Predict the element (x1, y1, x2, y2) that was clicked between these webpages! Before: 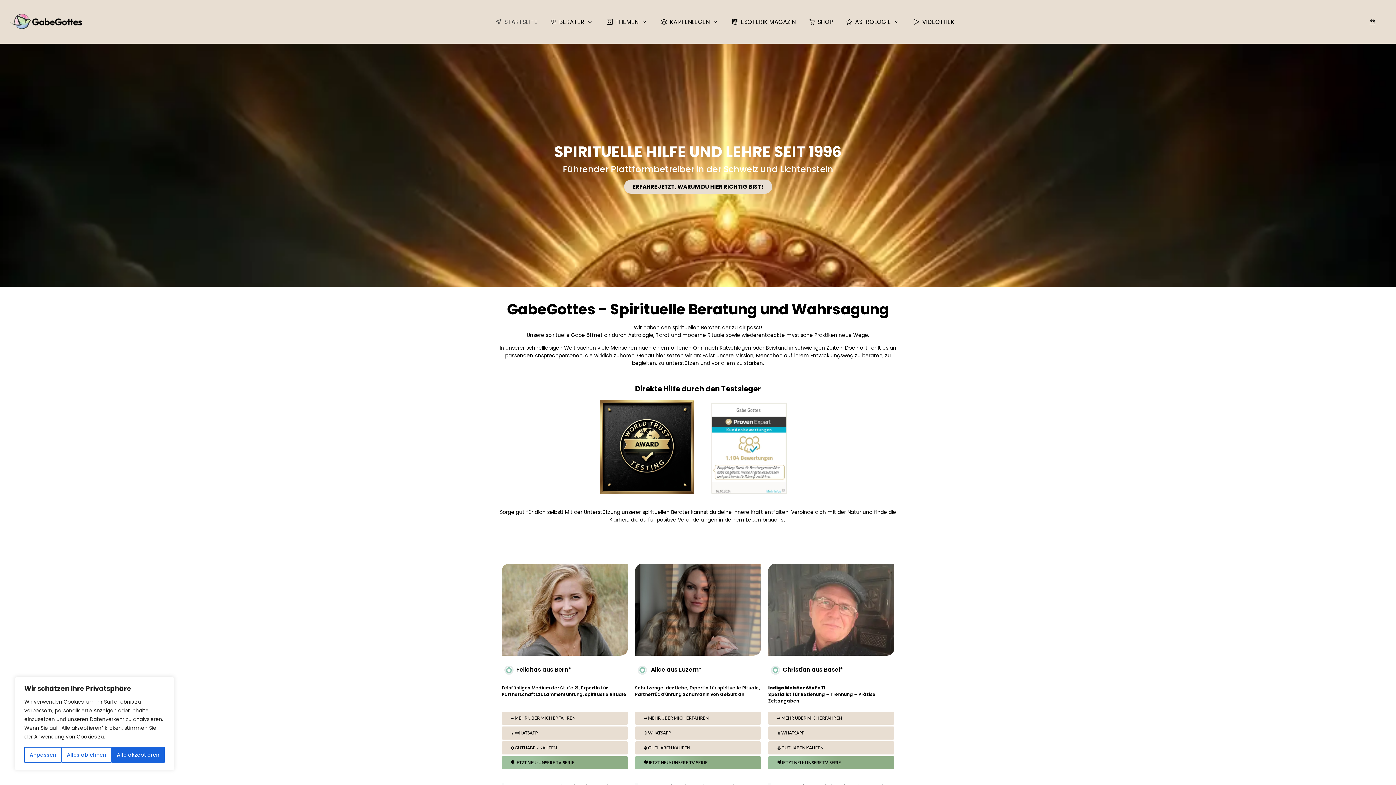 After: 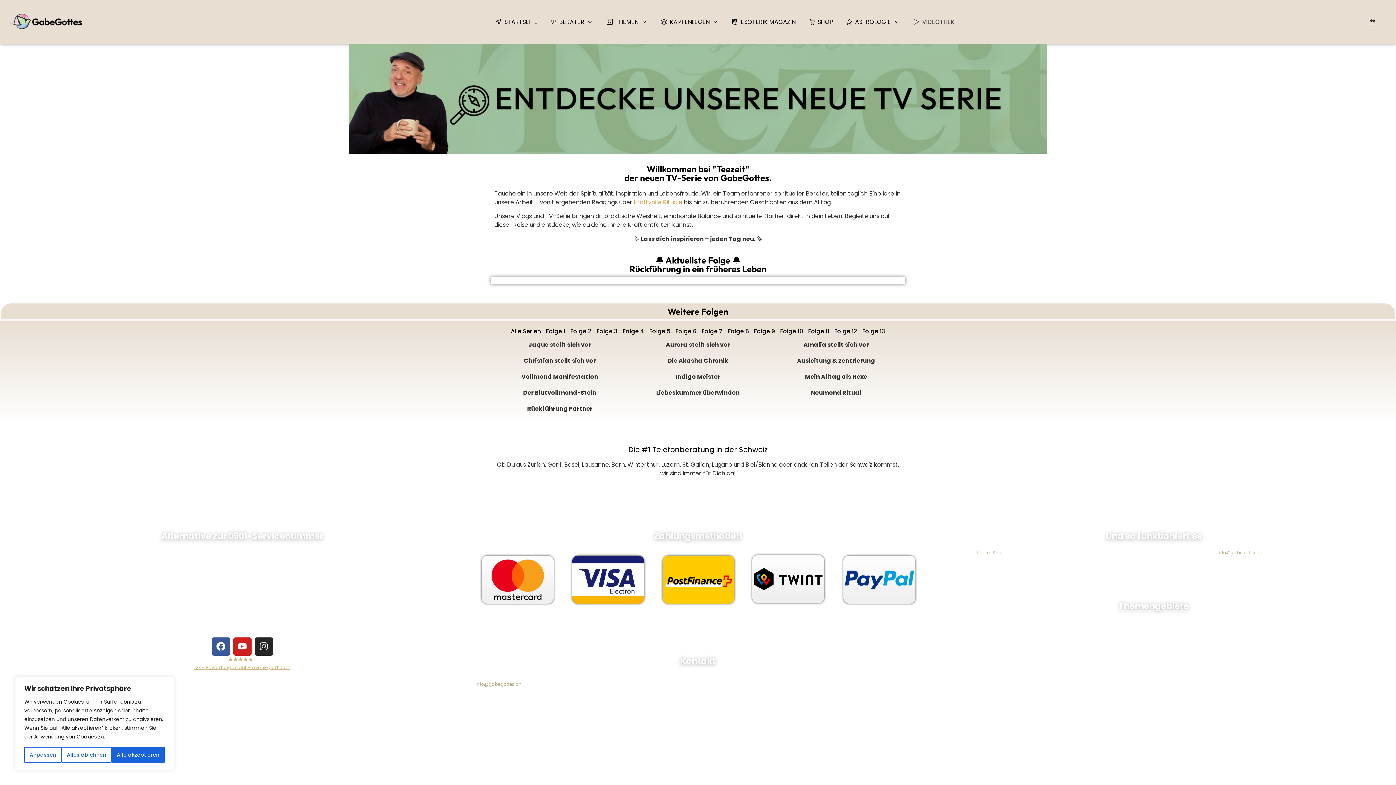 Action: label: 🎥JETZT NEU: UNSERE TV-SERIE bbox: (501, 756, 627, 769)